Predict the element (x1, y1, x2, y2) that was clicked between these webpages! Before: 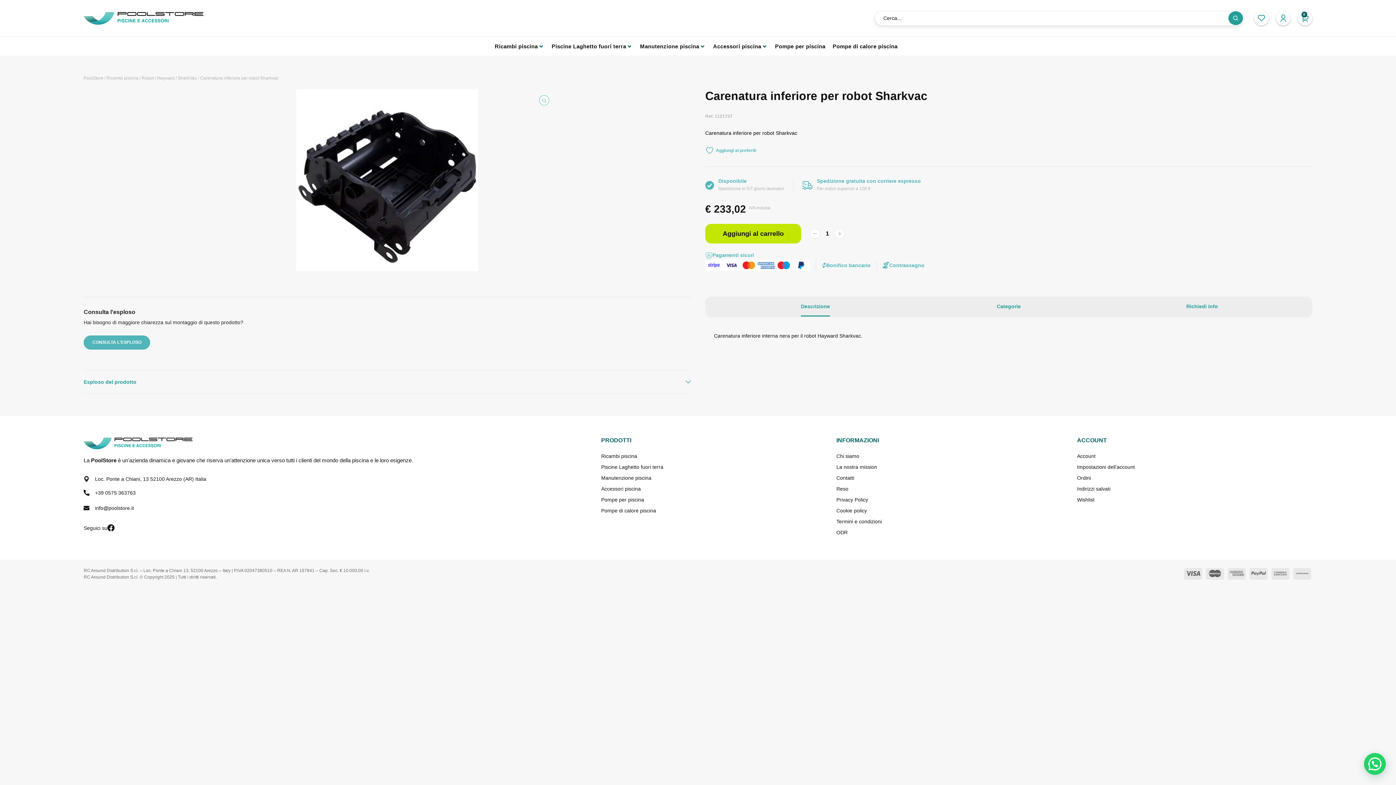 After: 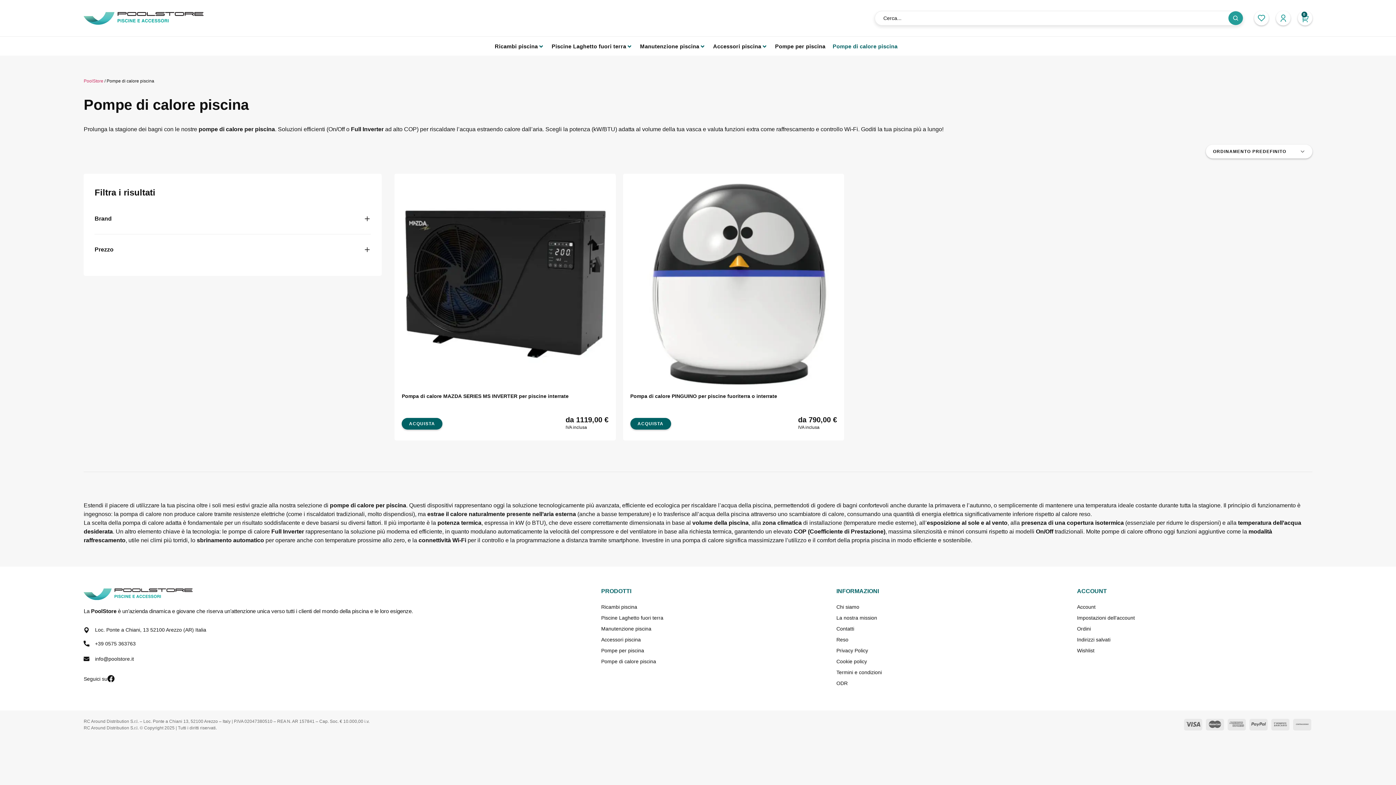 Action: label: Pompe di calore piscina bbox: (601, 505, 836, 516)